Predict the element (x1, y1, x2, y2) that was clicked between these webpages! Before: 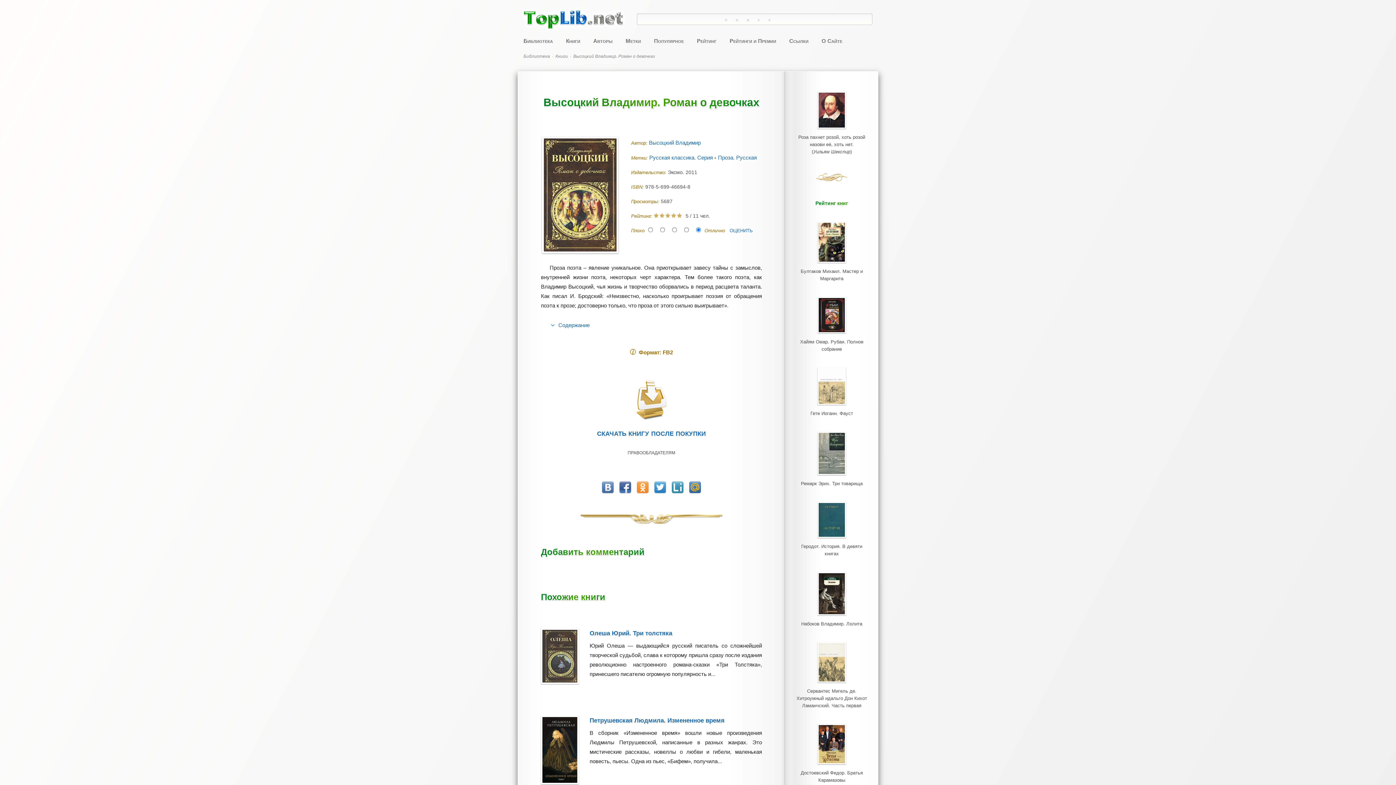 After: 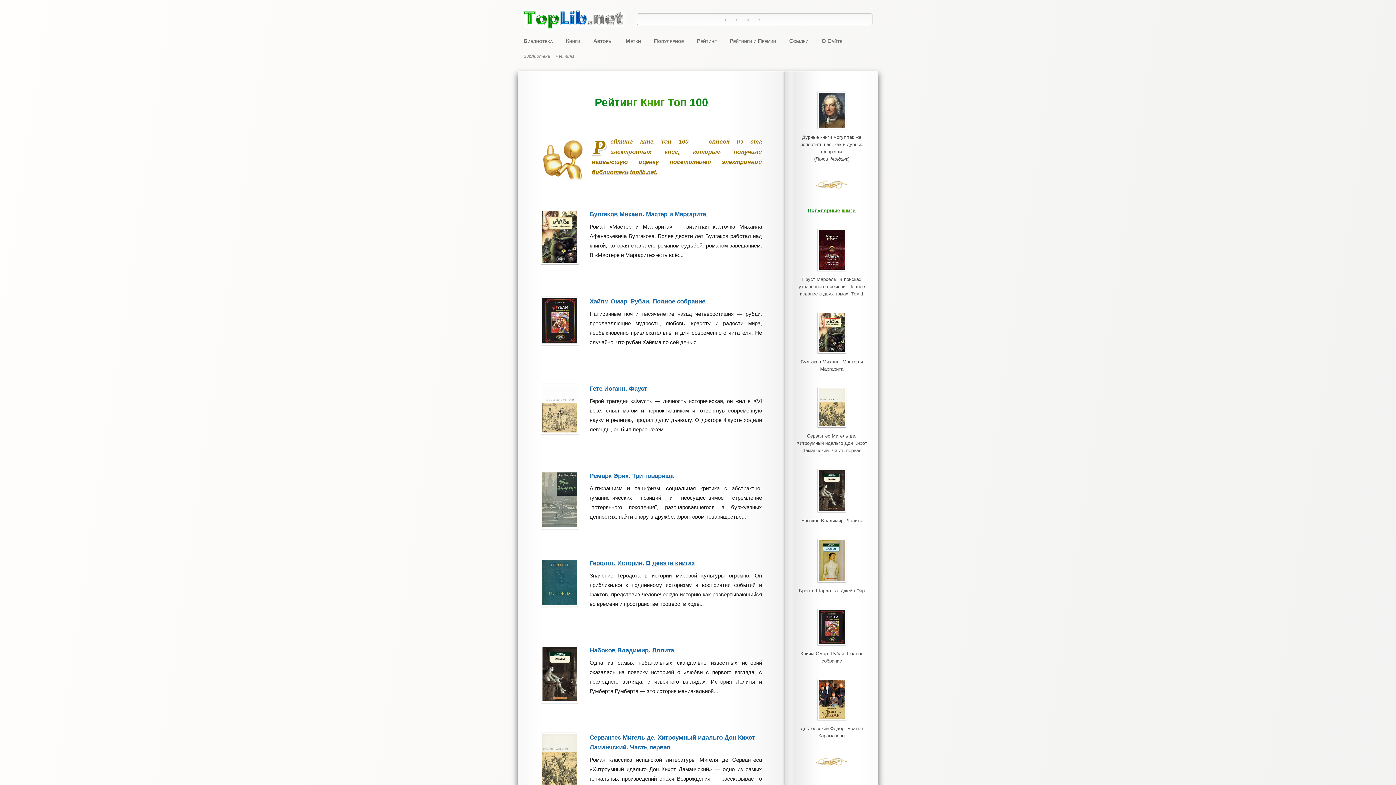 Action: bbox: (697, 37, 716, 45) label: Рейтинг